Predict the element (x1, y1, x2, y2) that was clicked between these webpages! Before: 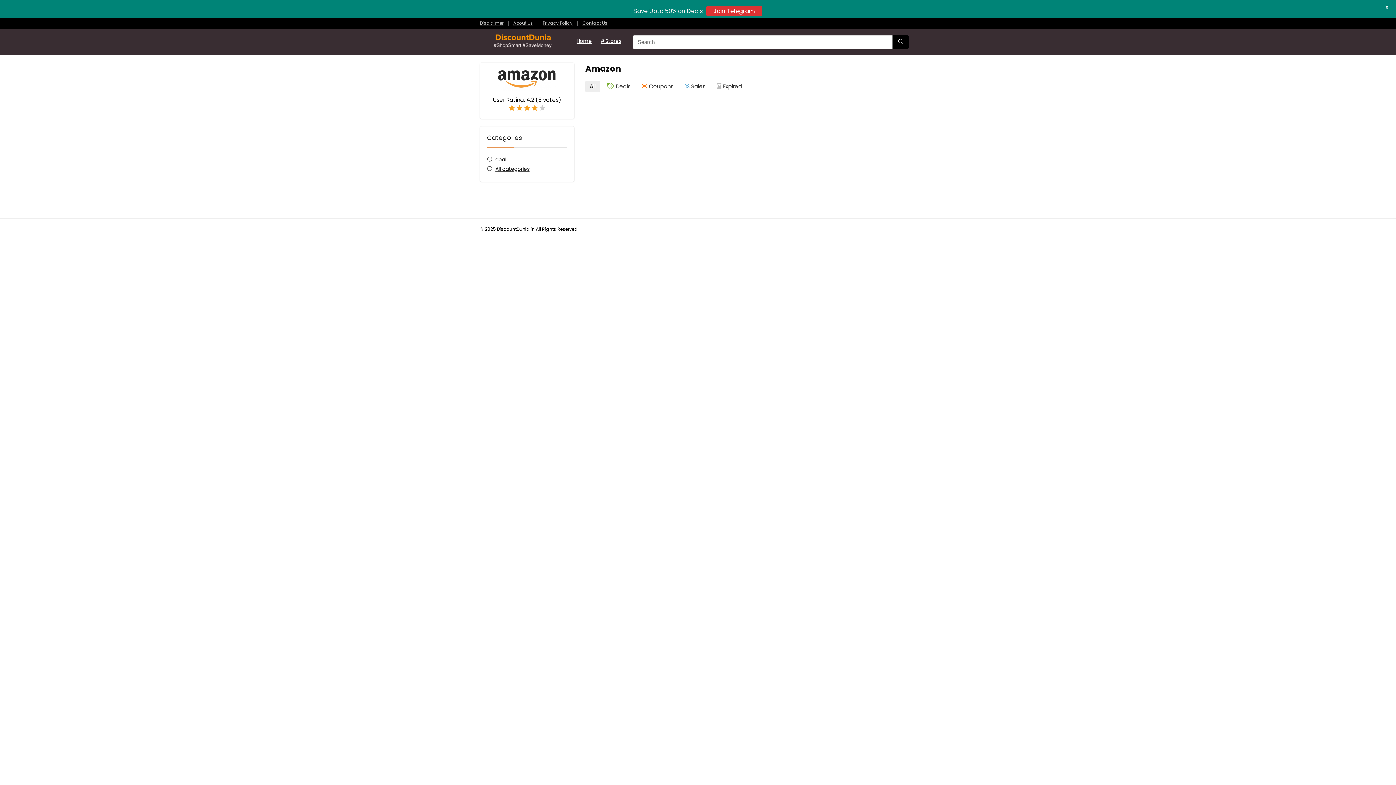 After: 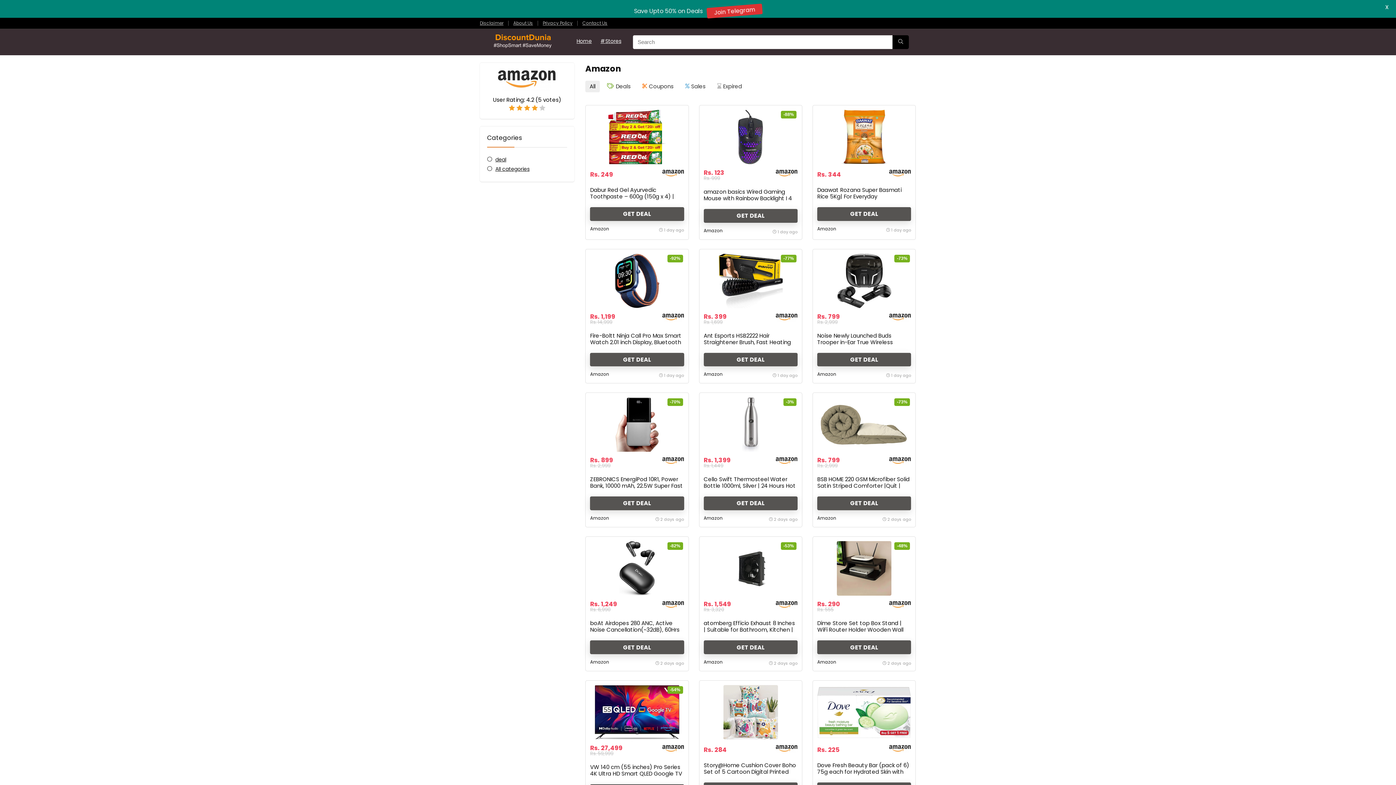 Action: bbox: (487, 147, 529, 155) label: All categories